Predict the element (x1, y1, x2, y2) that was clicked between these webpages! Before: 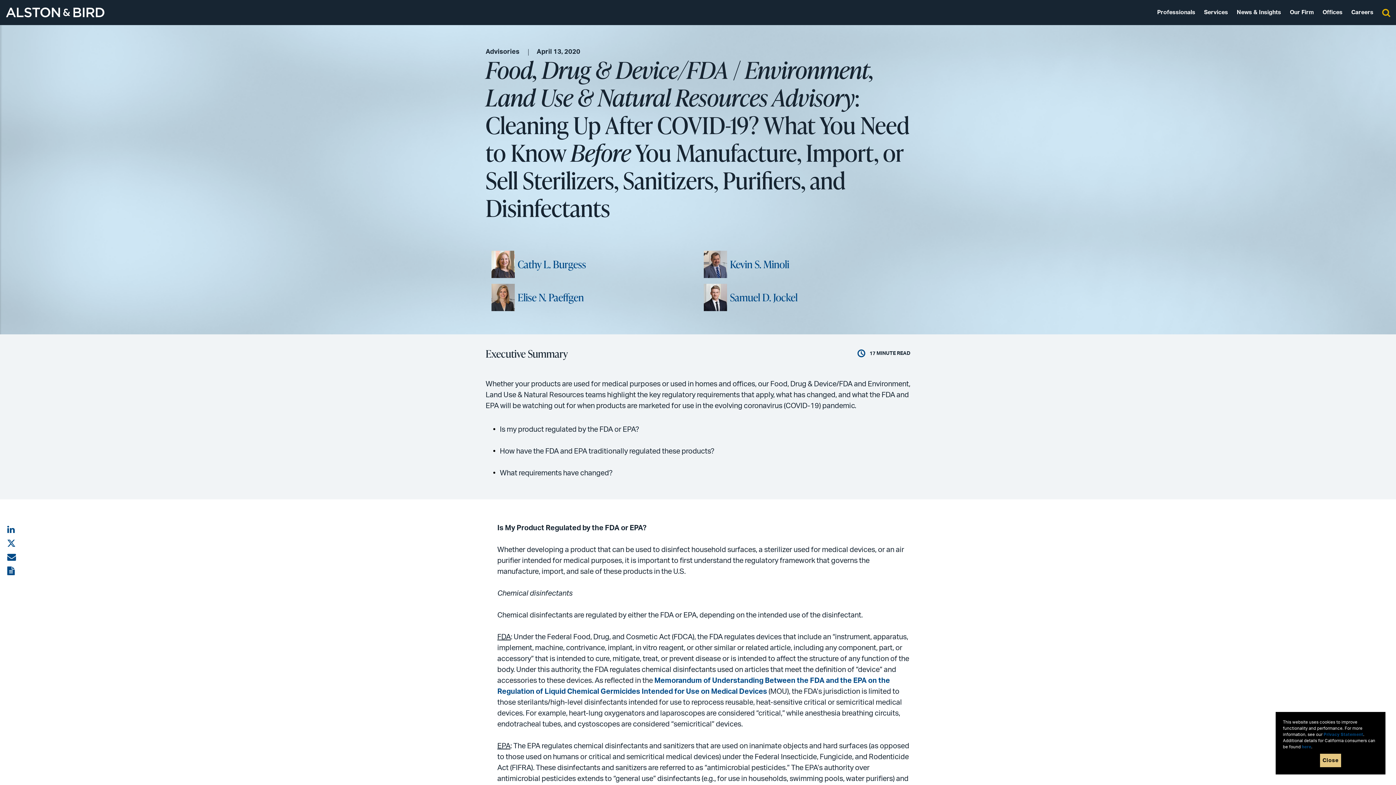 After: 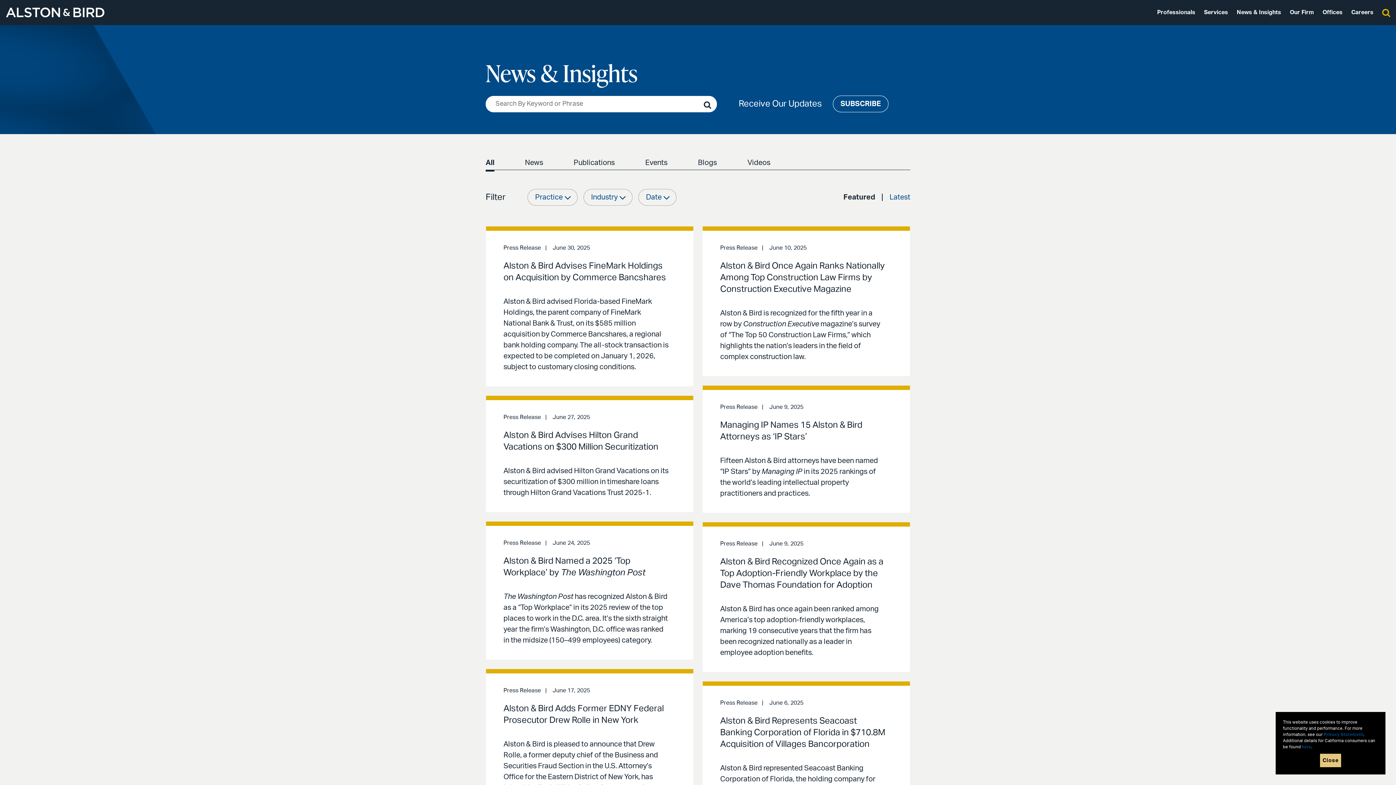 Action: label: News & Insights bbox: (1237, 9, 1281, 15)